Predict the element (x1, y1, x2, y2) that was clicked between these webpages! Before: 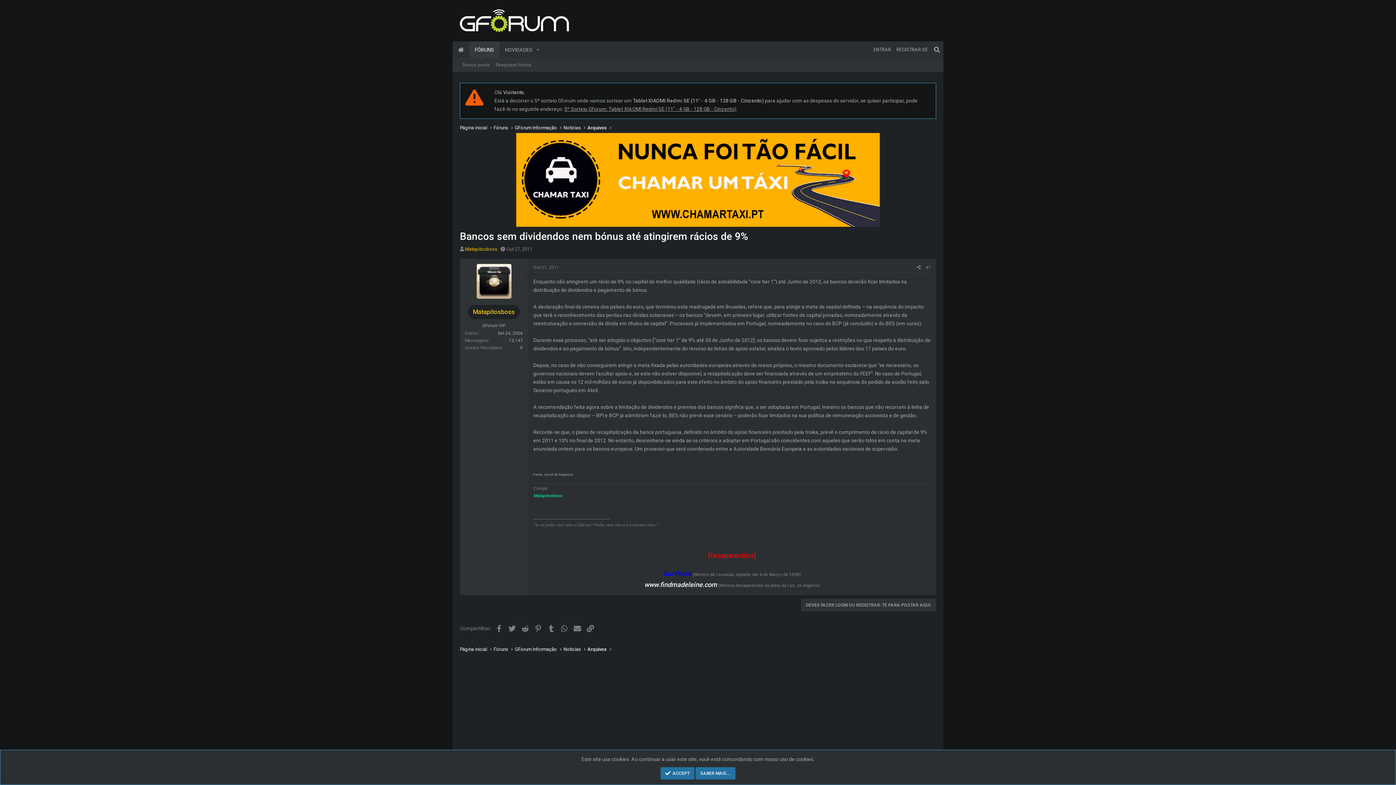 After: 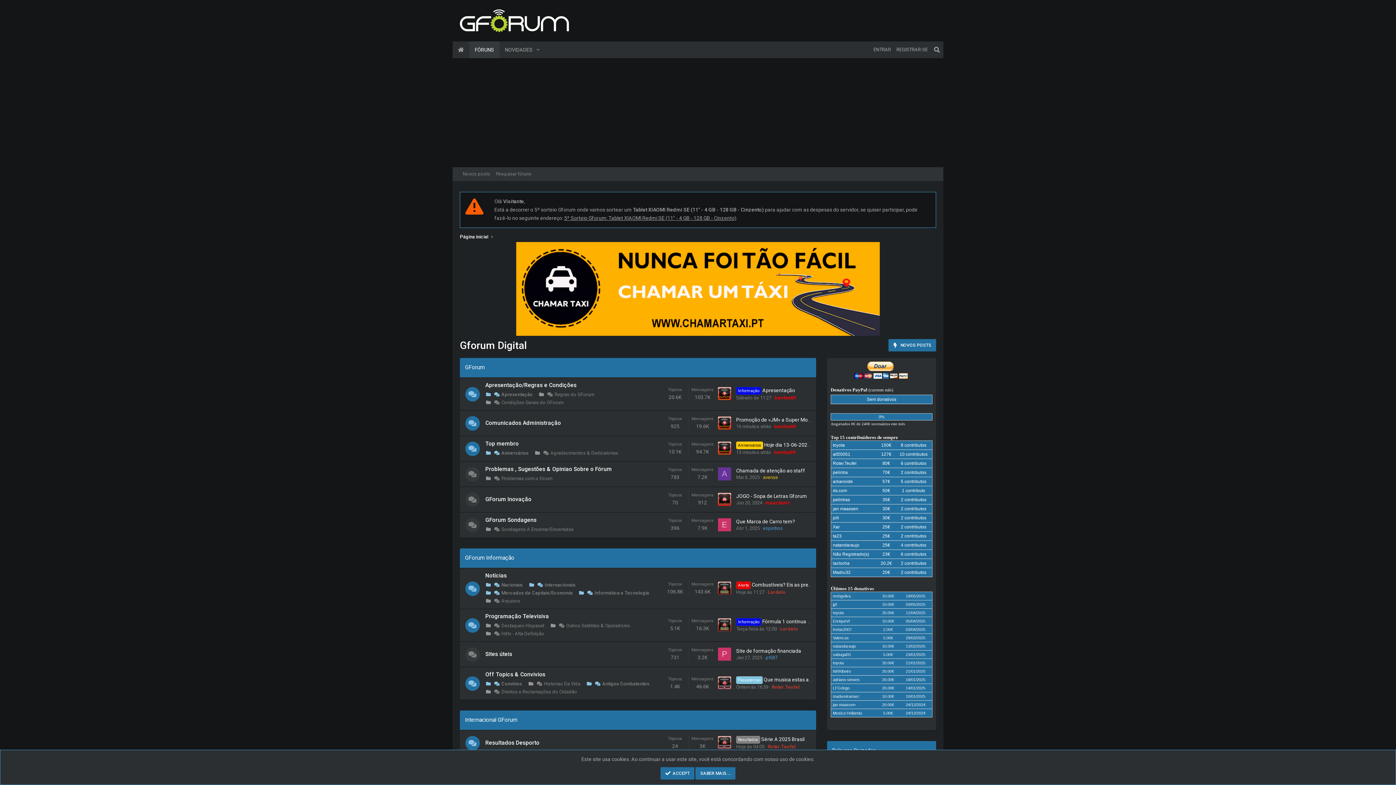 Action: bbox: (493, 646, 508, 653) label: Fóruns